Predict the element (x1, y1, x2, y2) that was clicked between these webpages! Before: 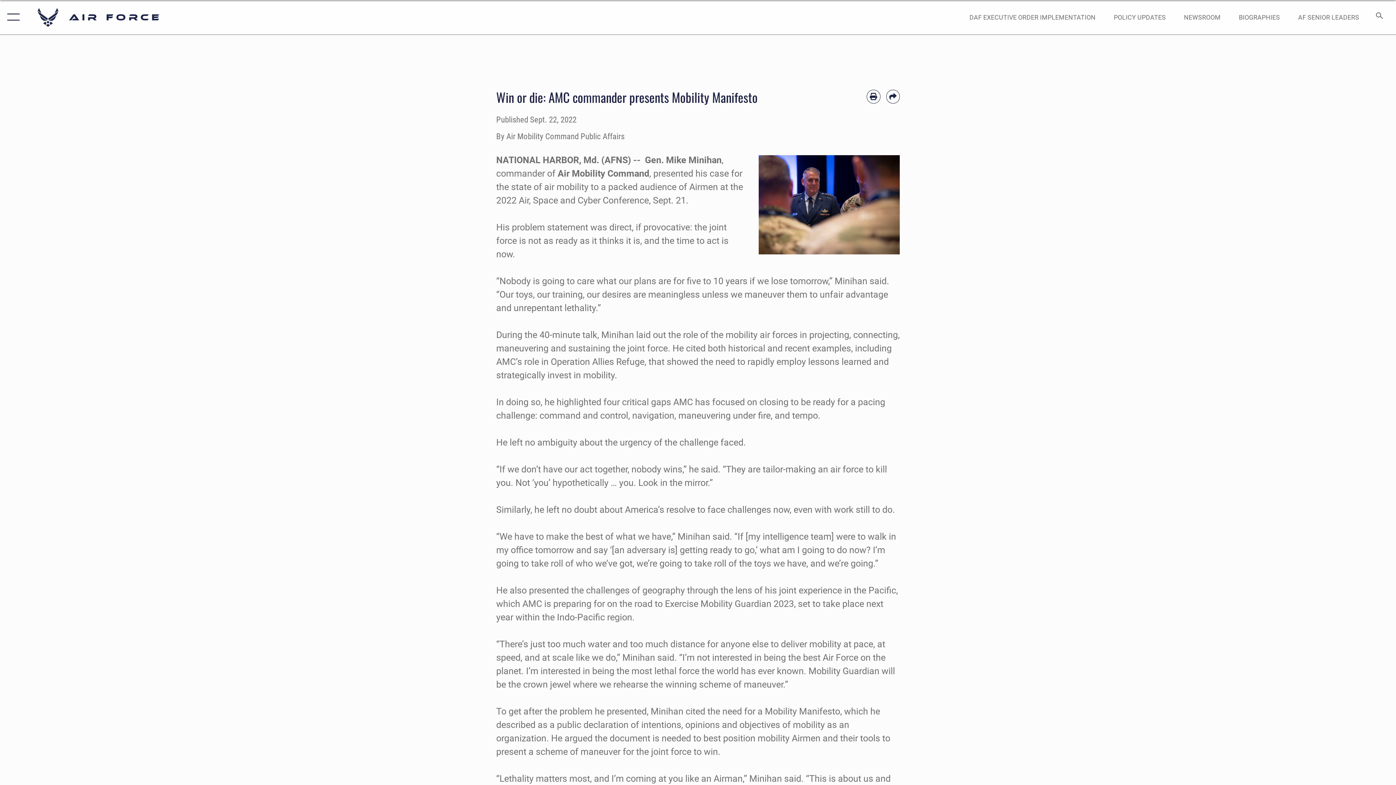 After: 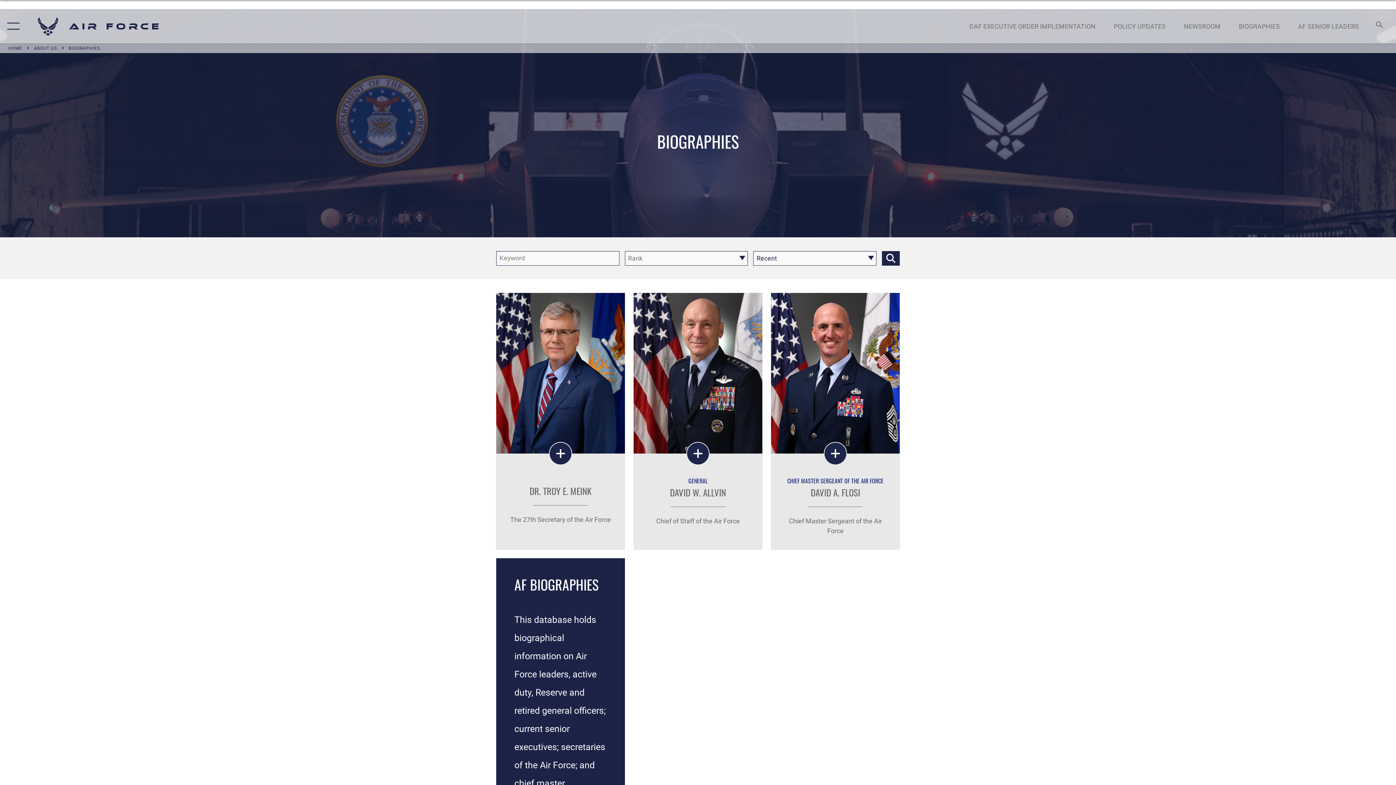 Action: bbox: (1232, 5, 1287, 28) label: BIOGRAPHIES